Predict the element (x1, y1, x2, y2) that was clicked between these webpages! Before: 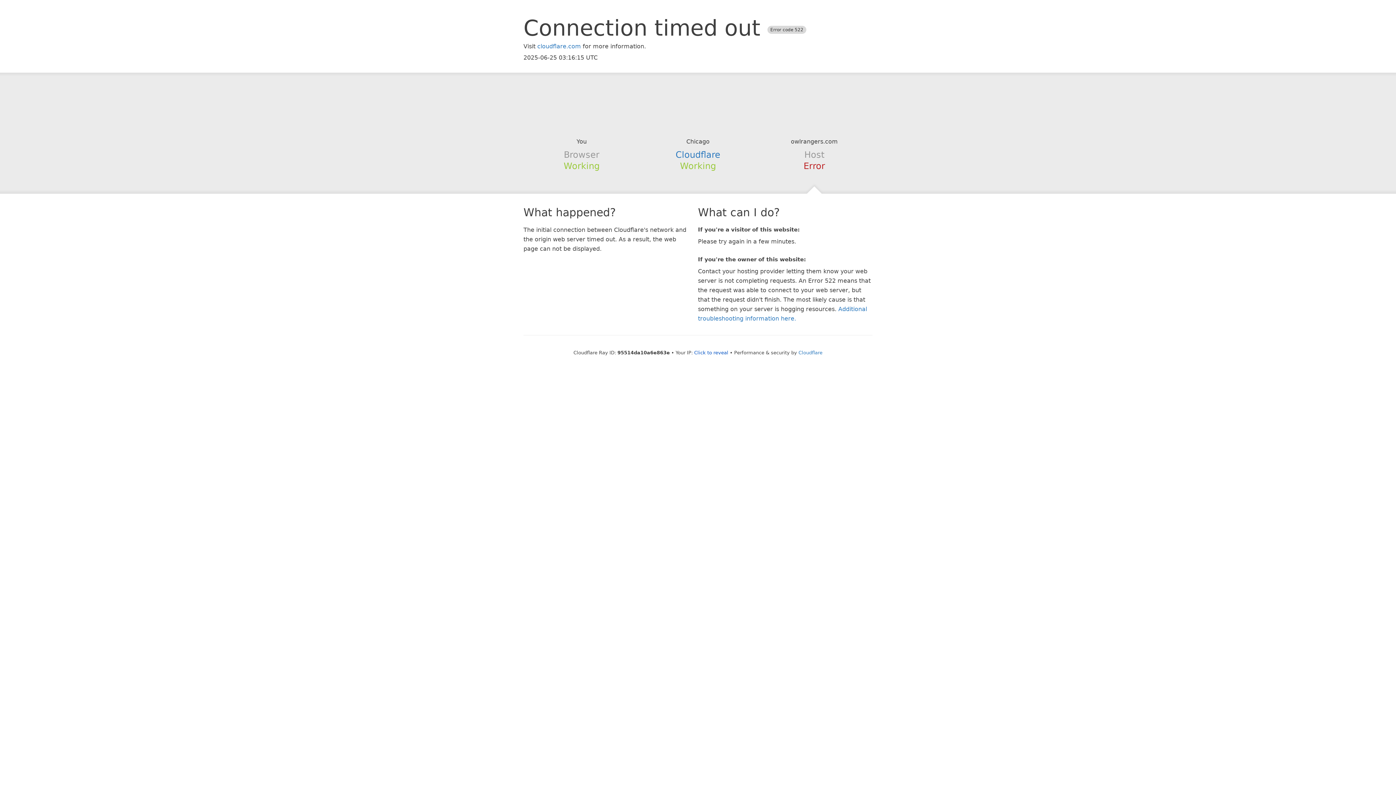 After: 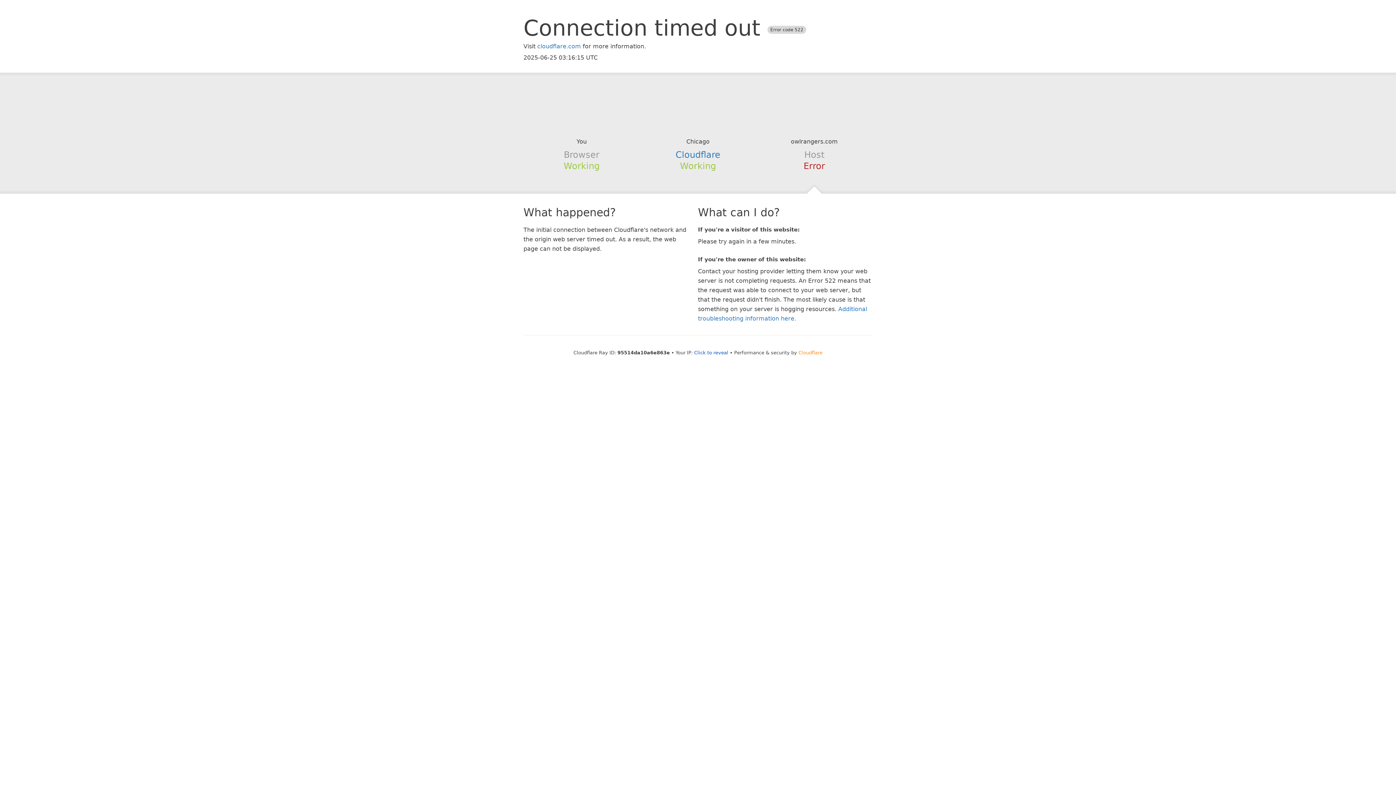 Action: label: Cloudflare bbox: (798, 350, 822, 355)